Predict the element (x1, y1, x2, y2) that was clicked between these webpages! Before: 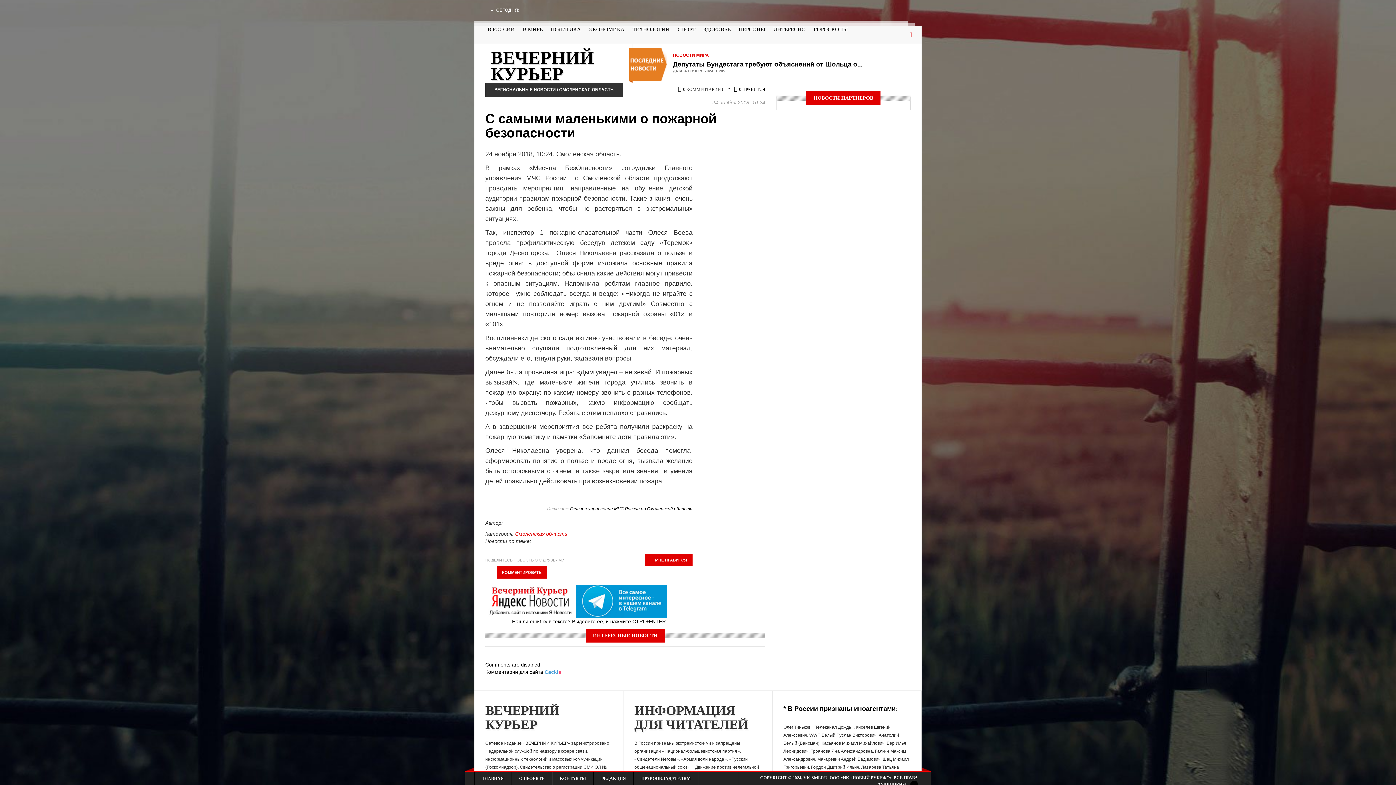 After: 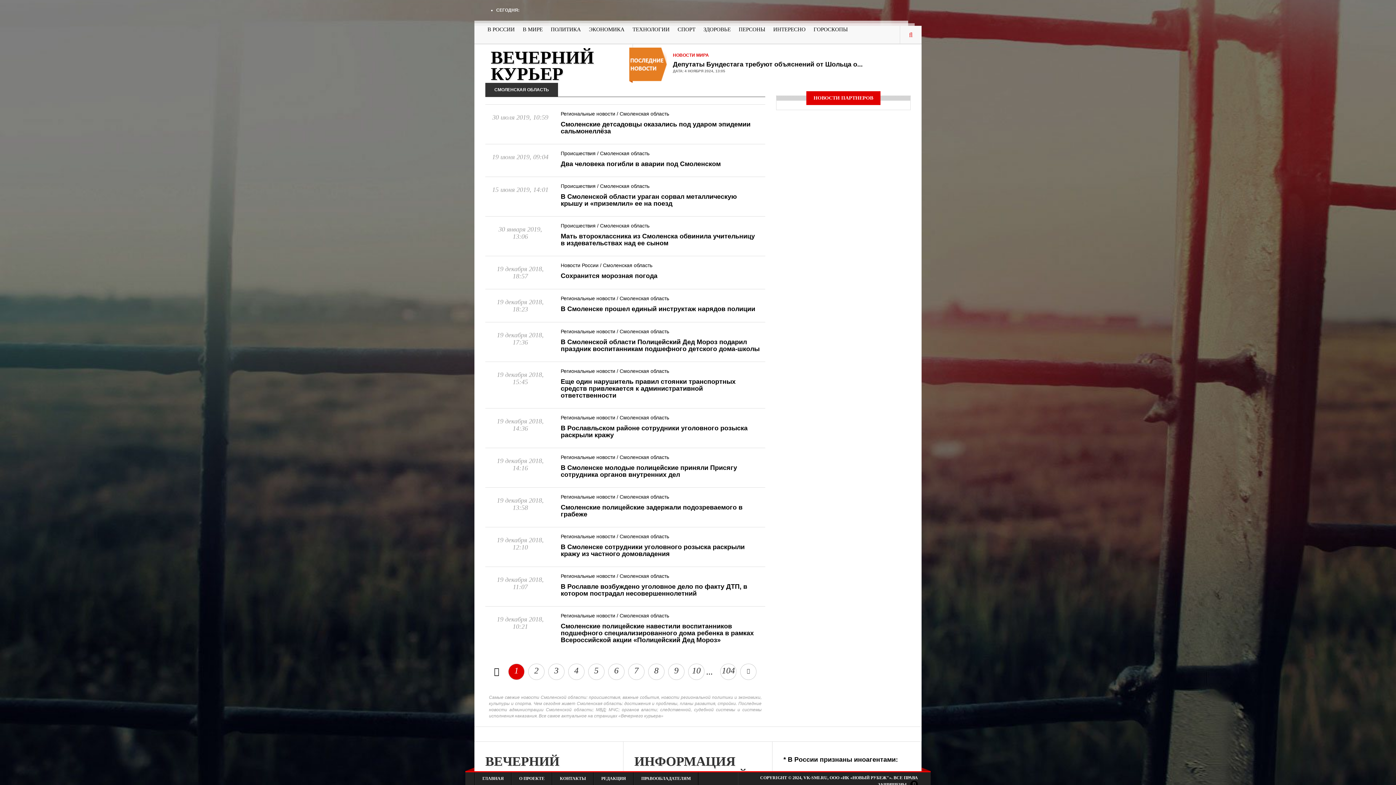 Action: label: СМОЛЕНСКАЯ ОБЛАСТЬ bbox: (559, 87, 613, 92)